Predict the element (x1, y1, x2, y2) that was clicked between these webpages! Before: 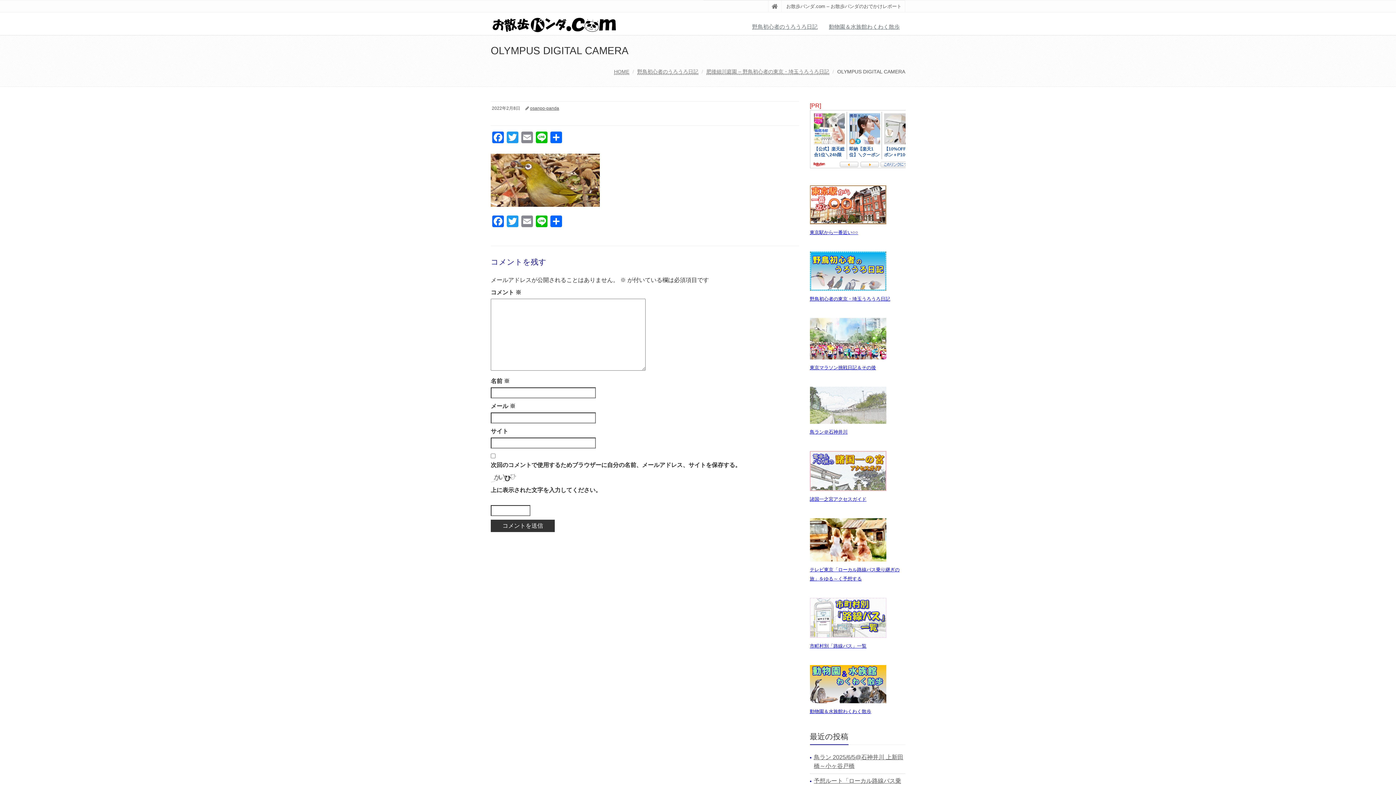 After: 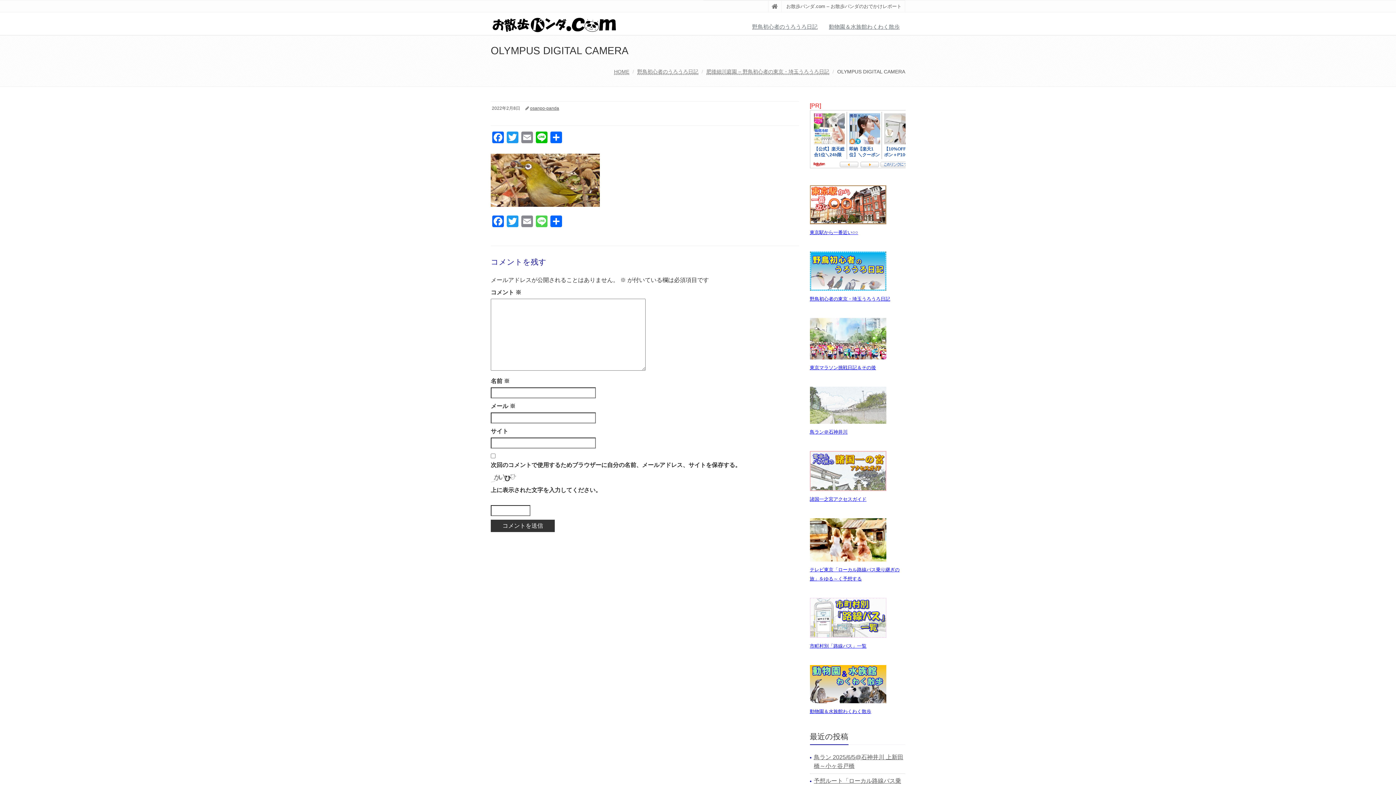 Action: bbox: (534, 215, 549, 229) label: Line